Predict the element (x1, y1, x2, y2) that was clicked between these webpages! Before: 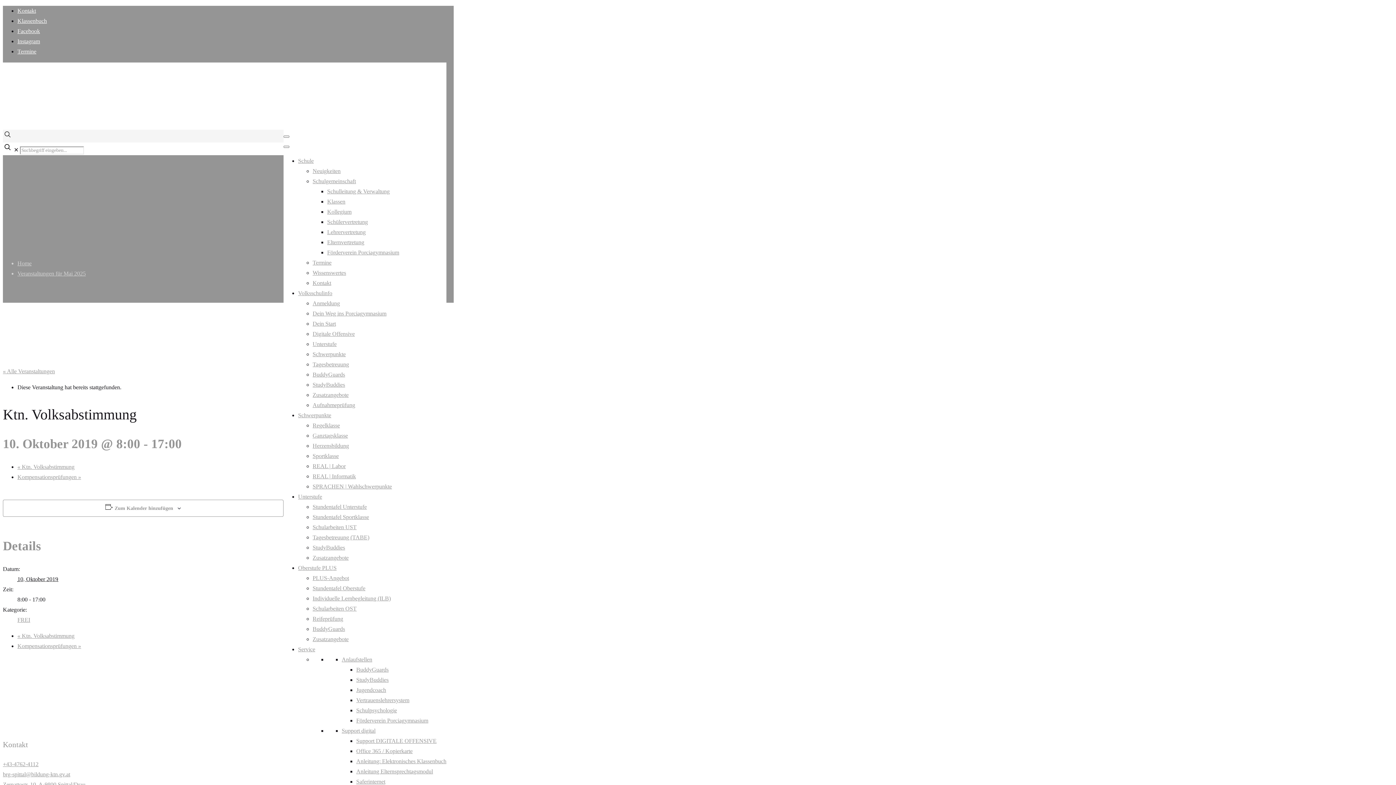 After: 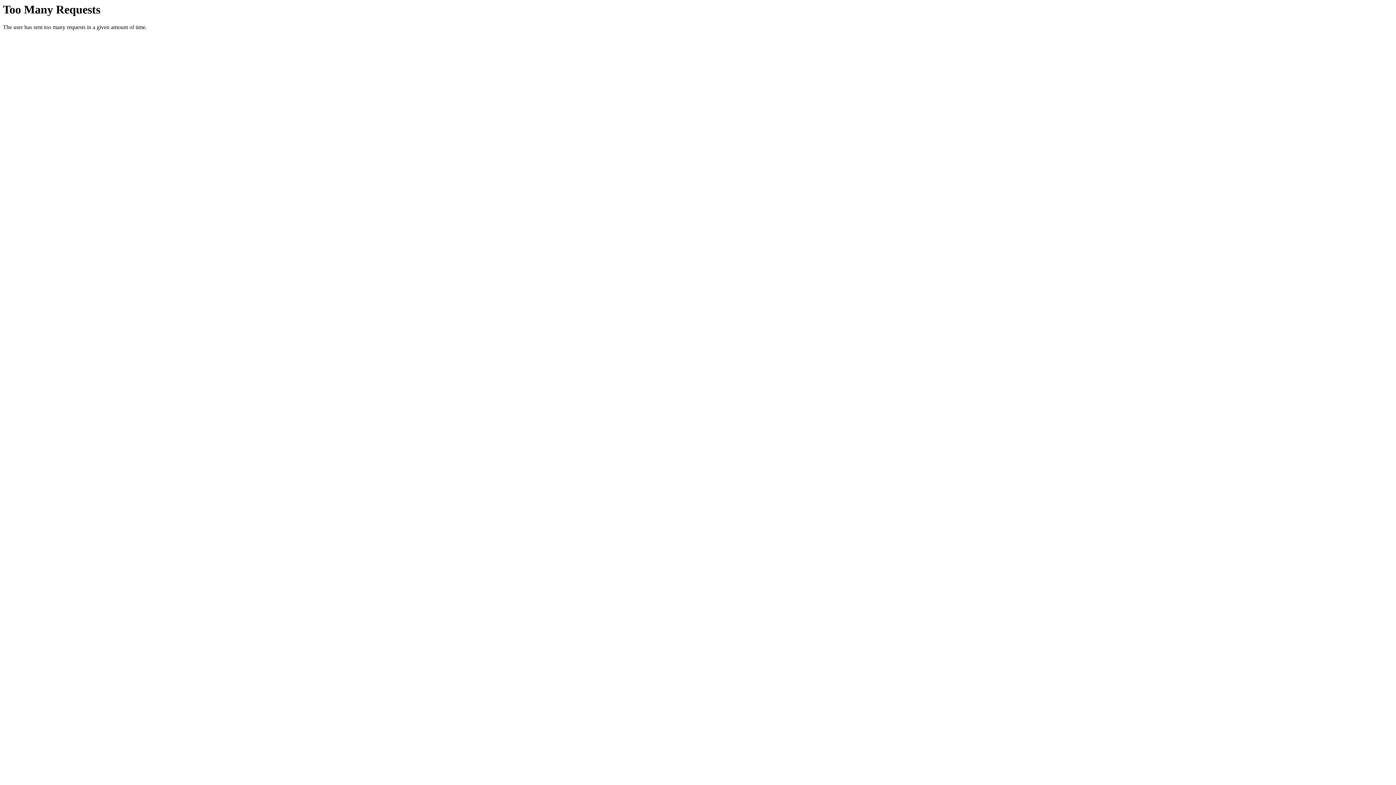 Action: label: Individuelle Lernbegleitung (ILB) bbox: (312, 595, 390, 601)